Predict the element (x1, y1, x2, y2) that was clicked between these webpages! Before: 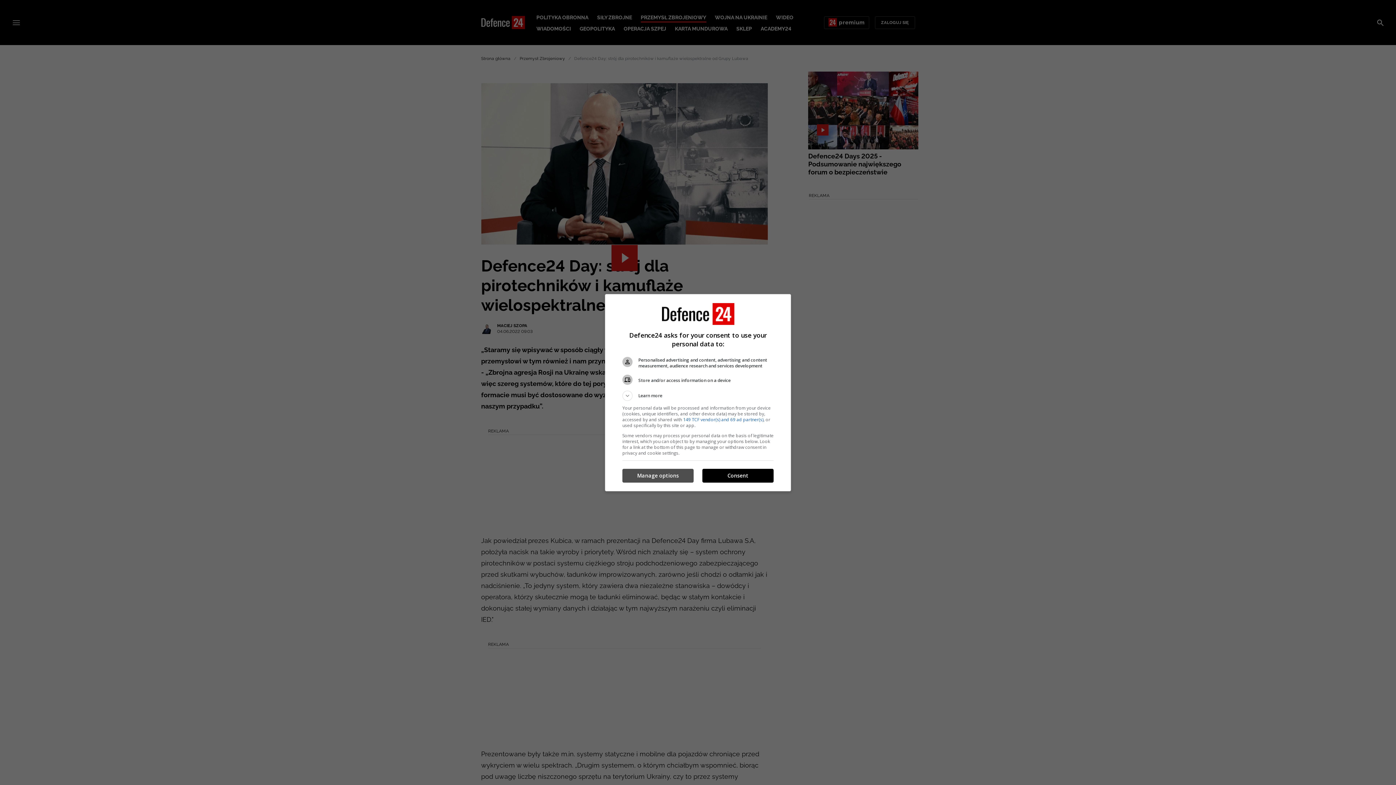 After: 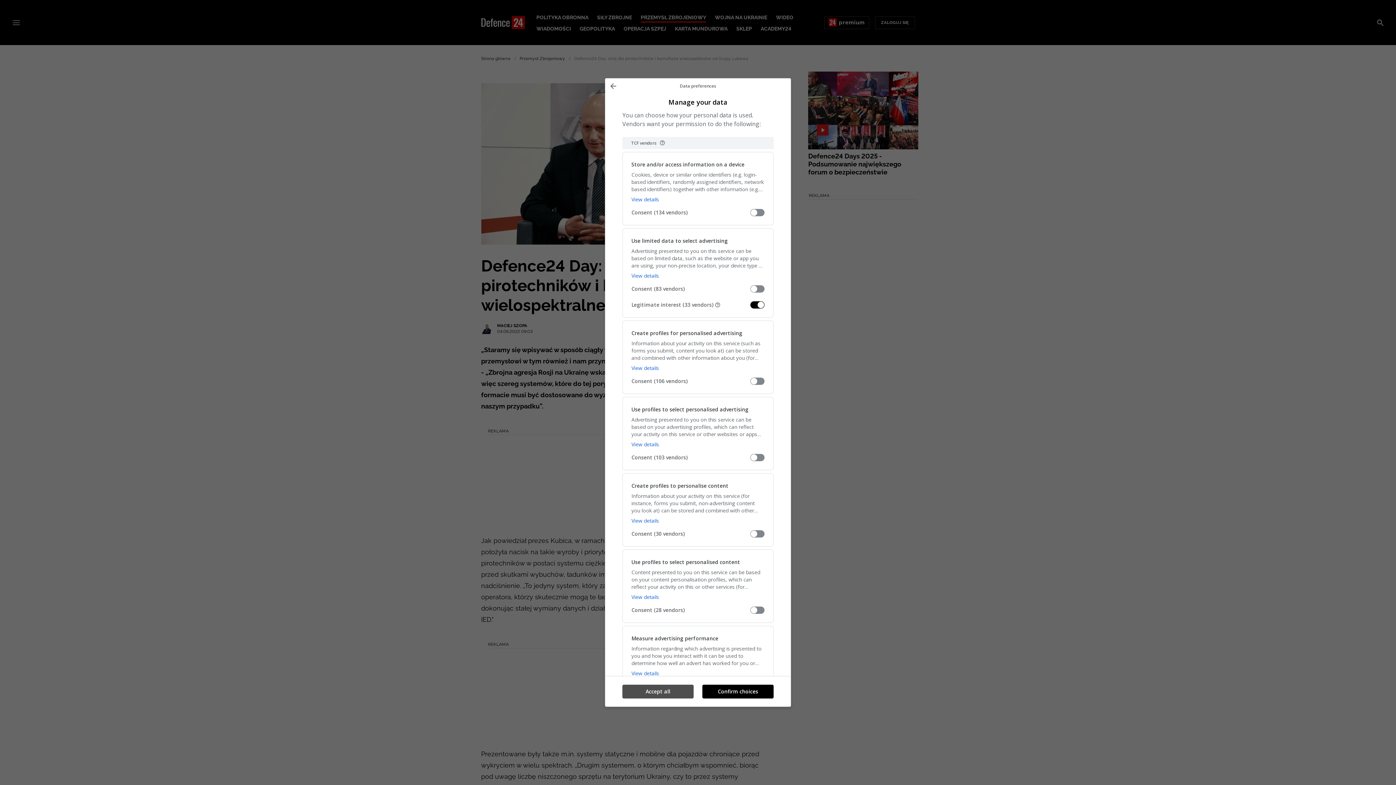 Action: bbox: (622, 469, 693, 482) label: Manage options